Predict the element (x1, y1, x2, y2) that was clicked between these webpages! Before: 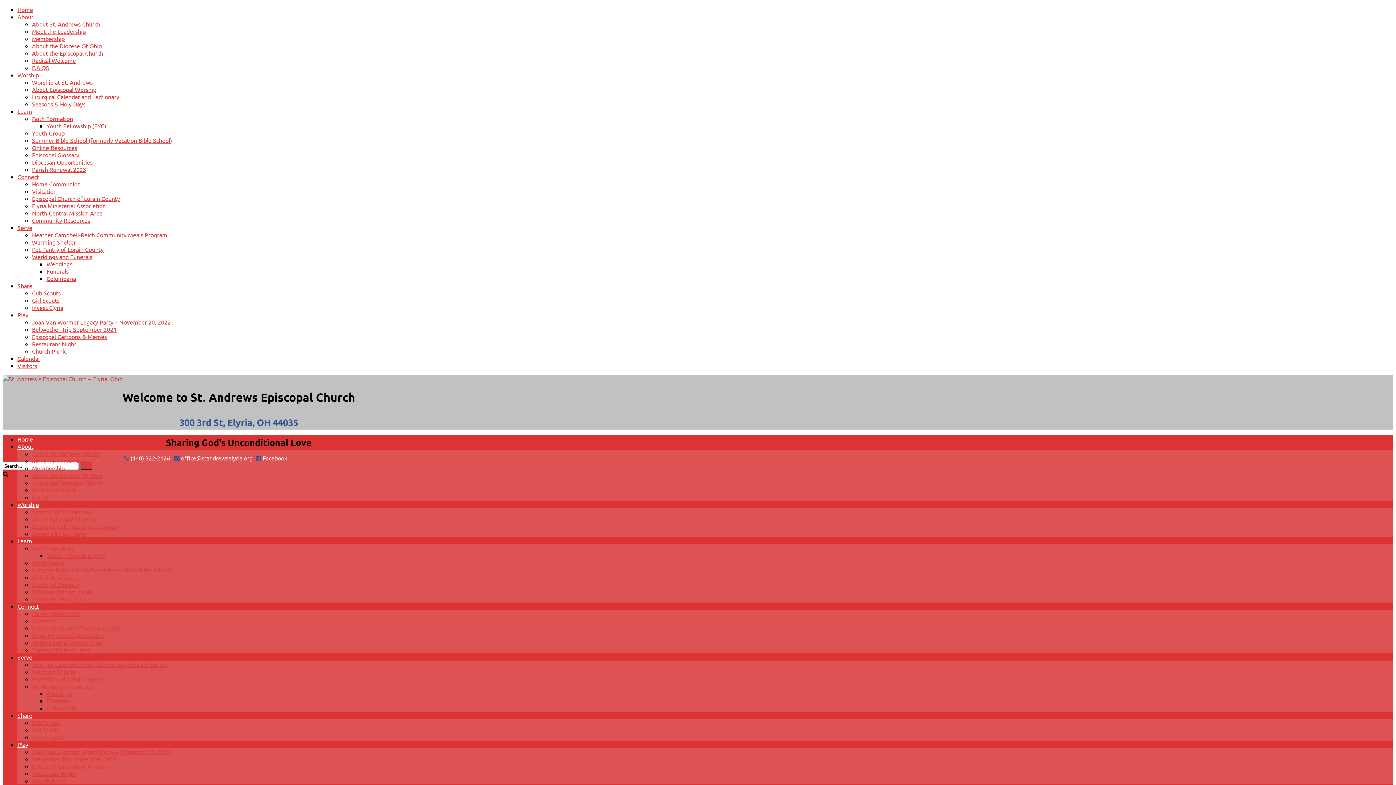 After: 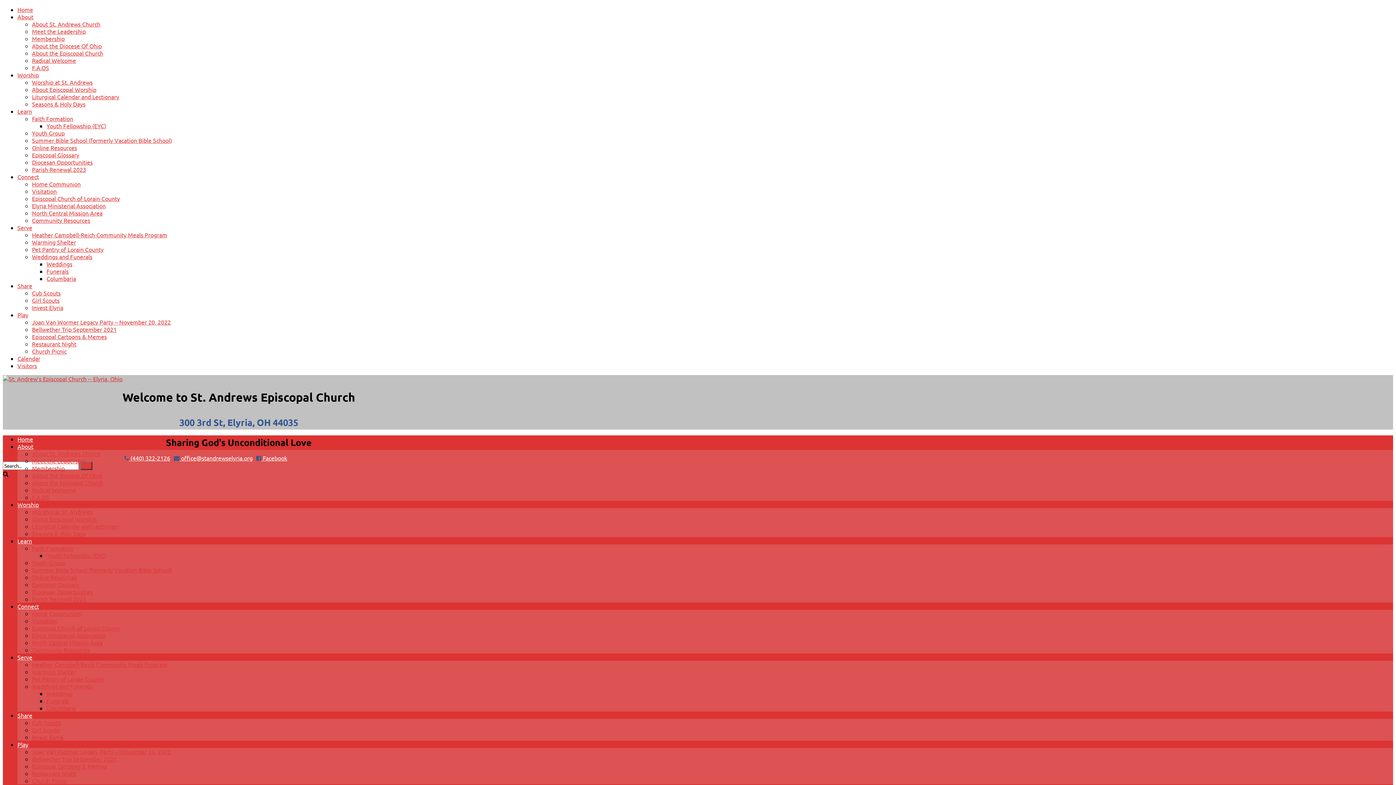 Action: bbox: (32, 114, 73, 122) label: Faith Formation